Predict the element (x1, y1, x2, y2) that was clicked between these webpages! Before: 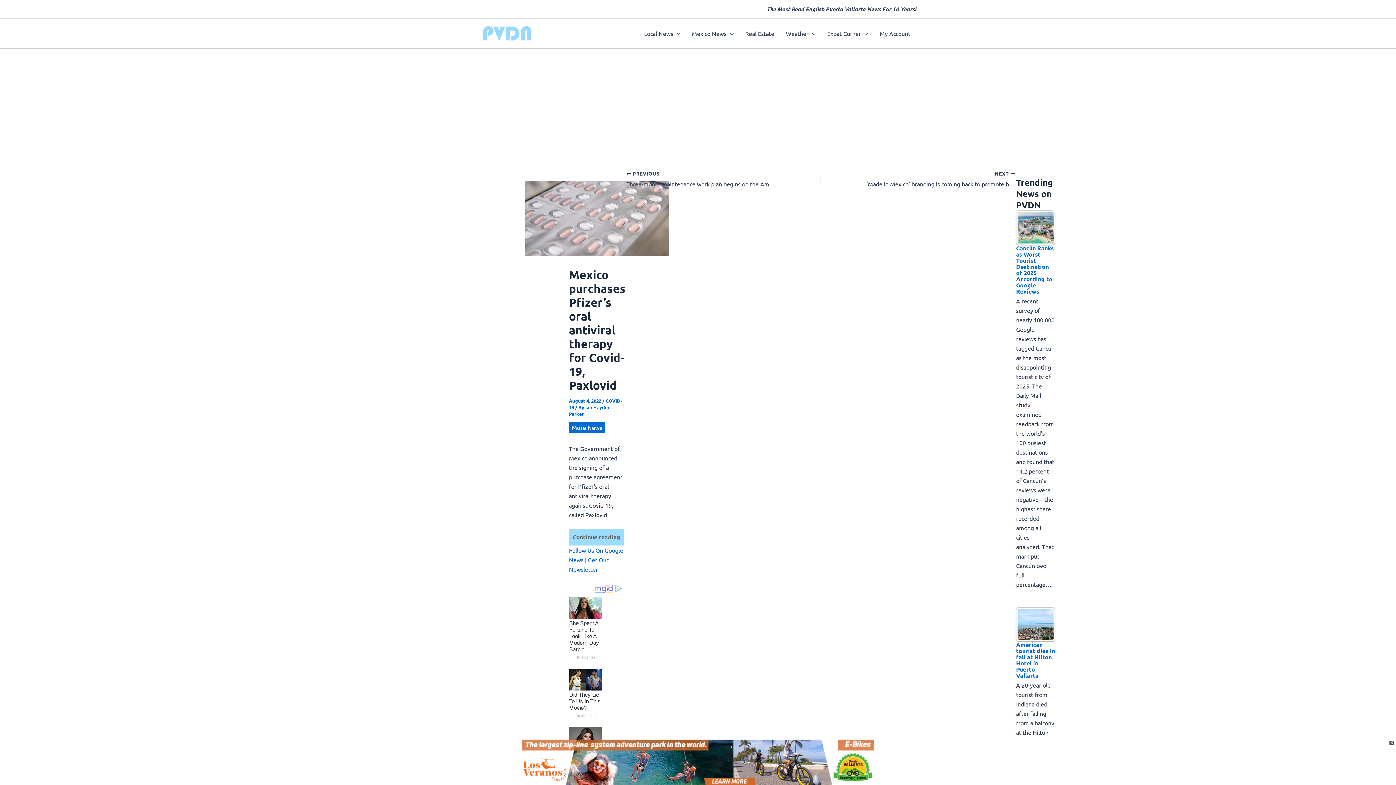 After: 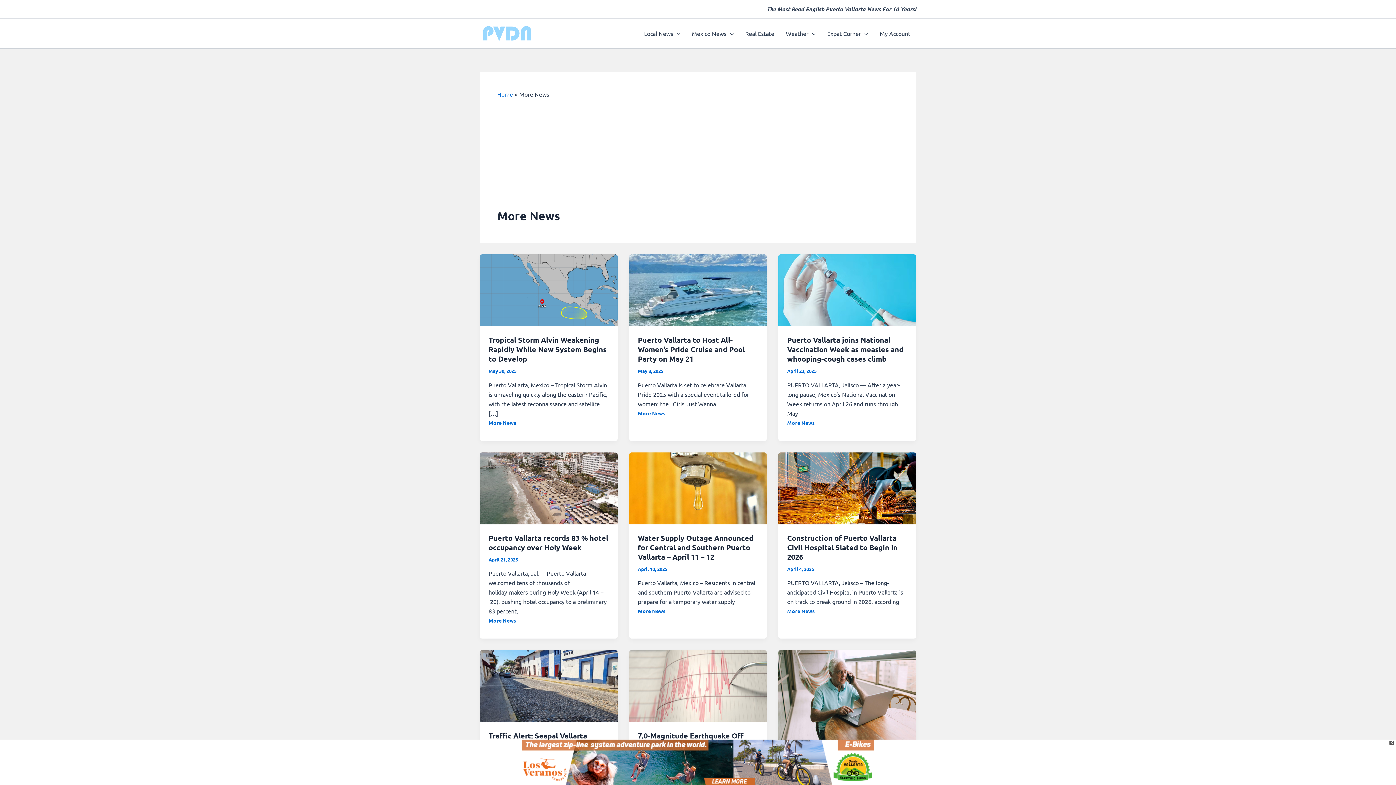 Action: label: More News bbox: (569, 422, 605, 433)